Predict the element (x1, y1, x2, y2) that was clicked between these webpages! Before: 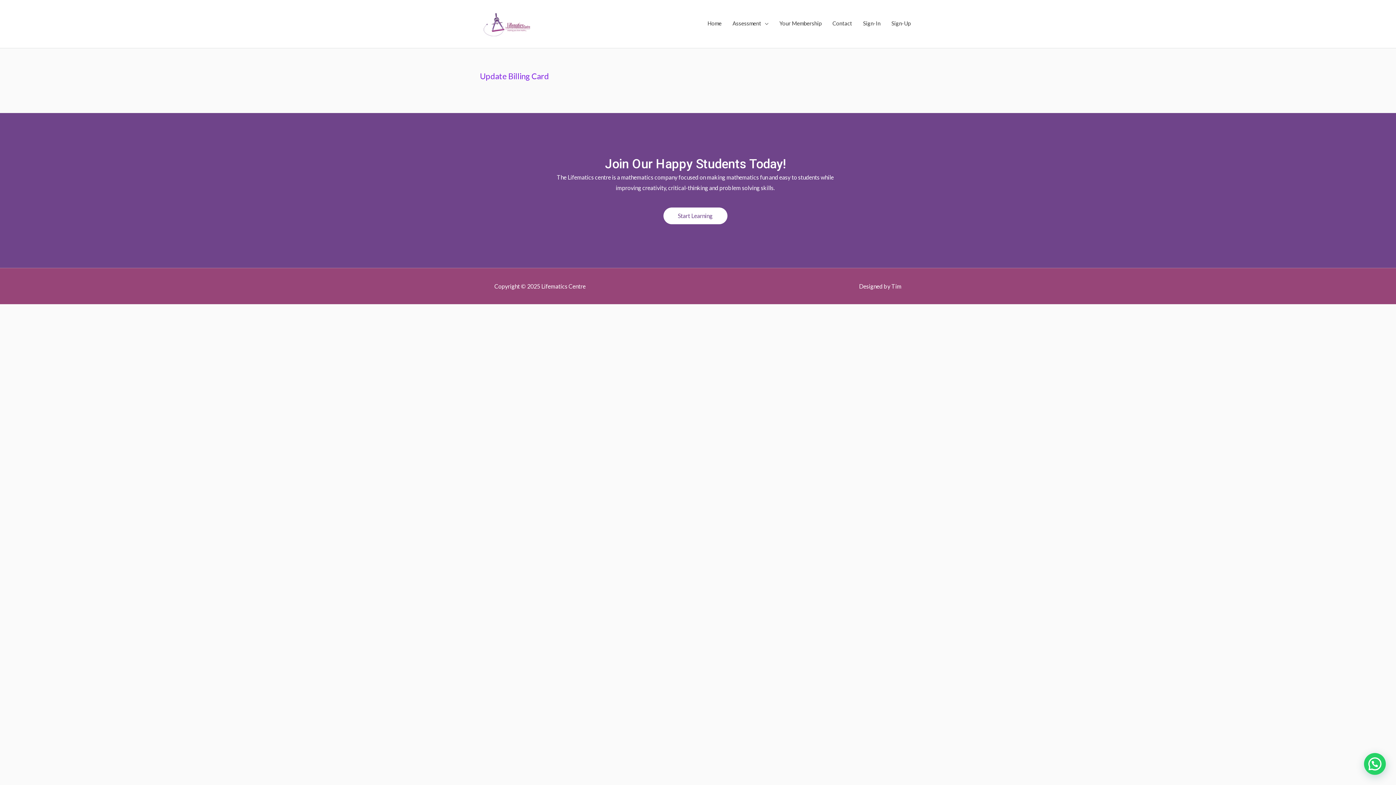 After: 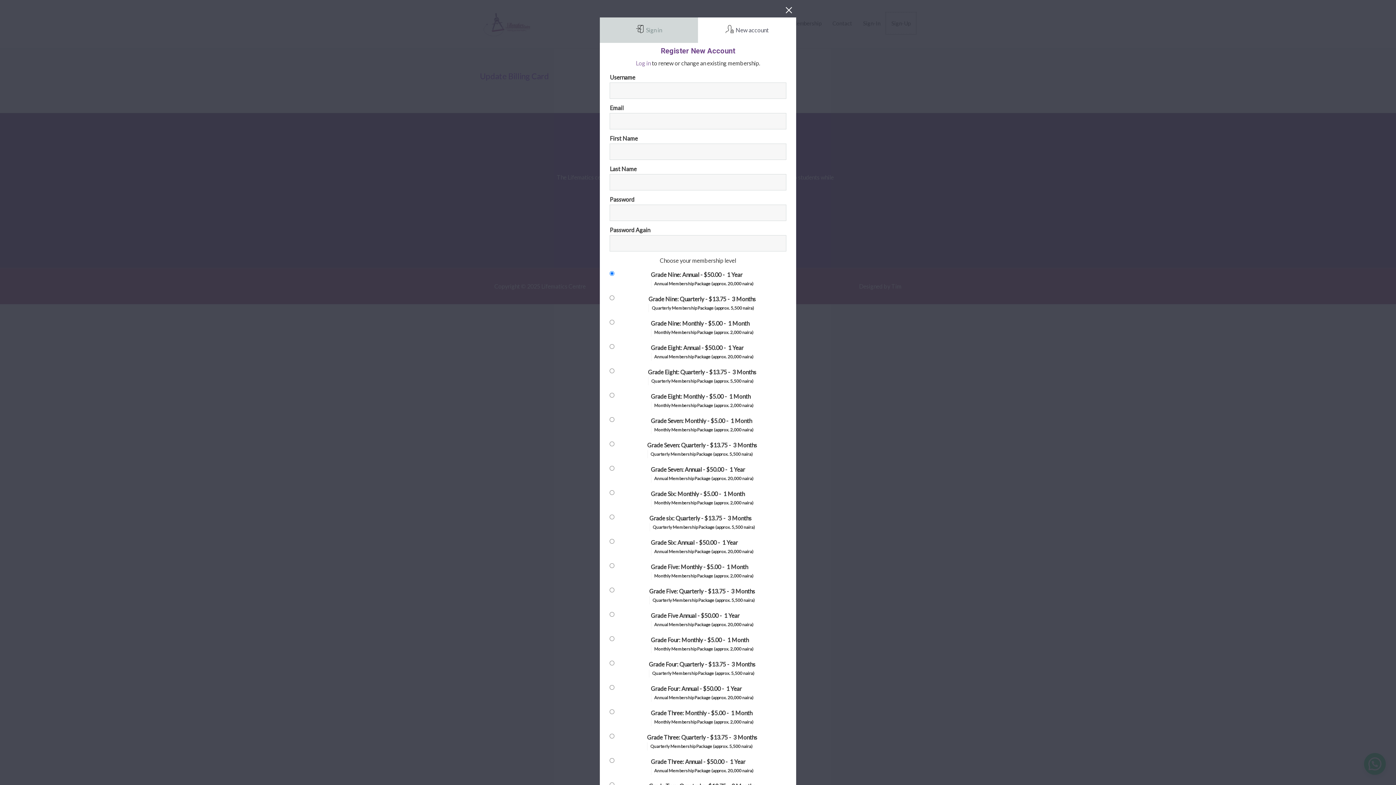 Action: label: Sign-Up bbox: (886, 12, 916, 34)